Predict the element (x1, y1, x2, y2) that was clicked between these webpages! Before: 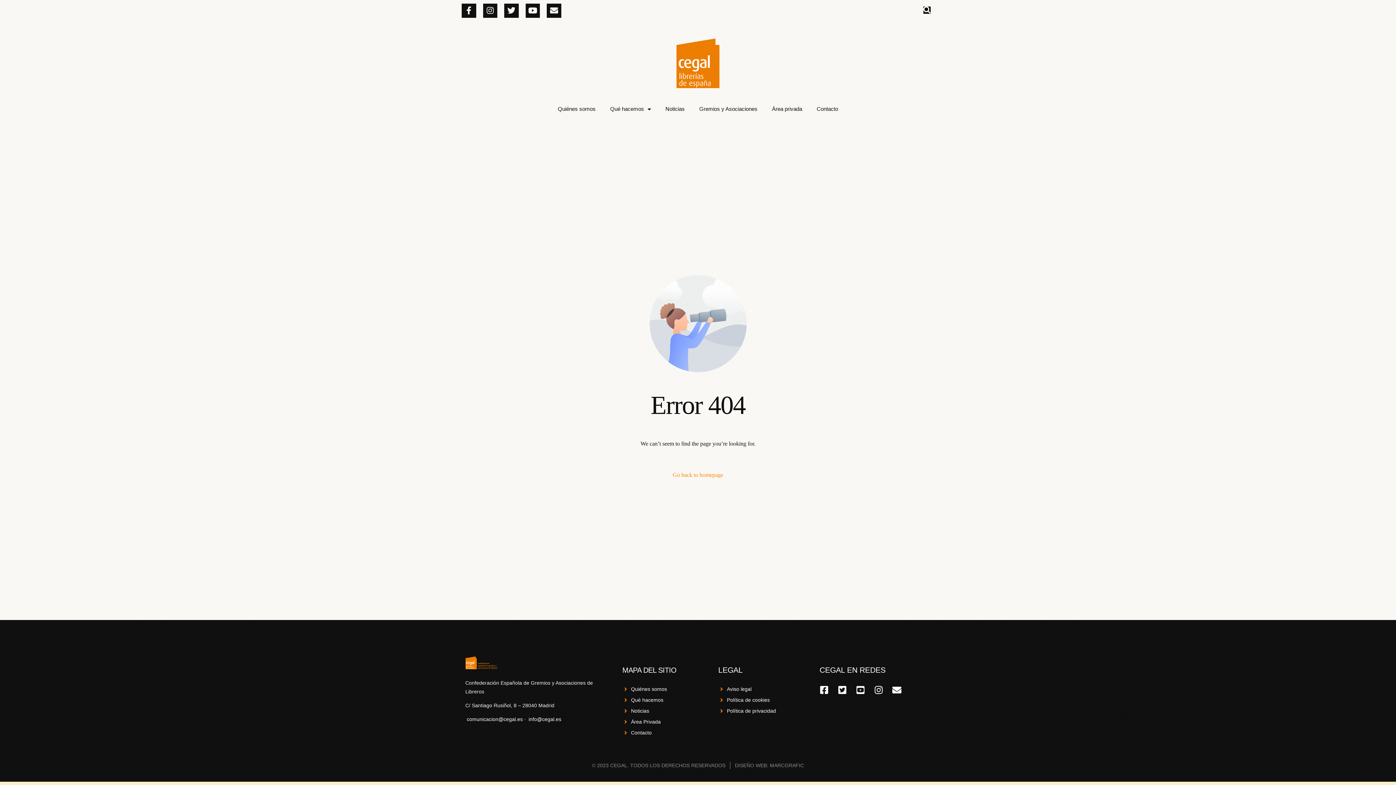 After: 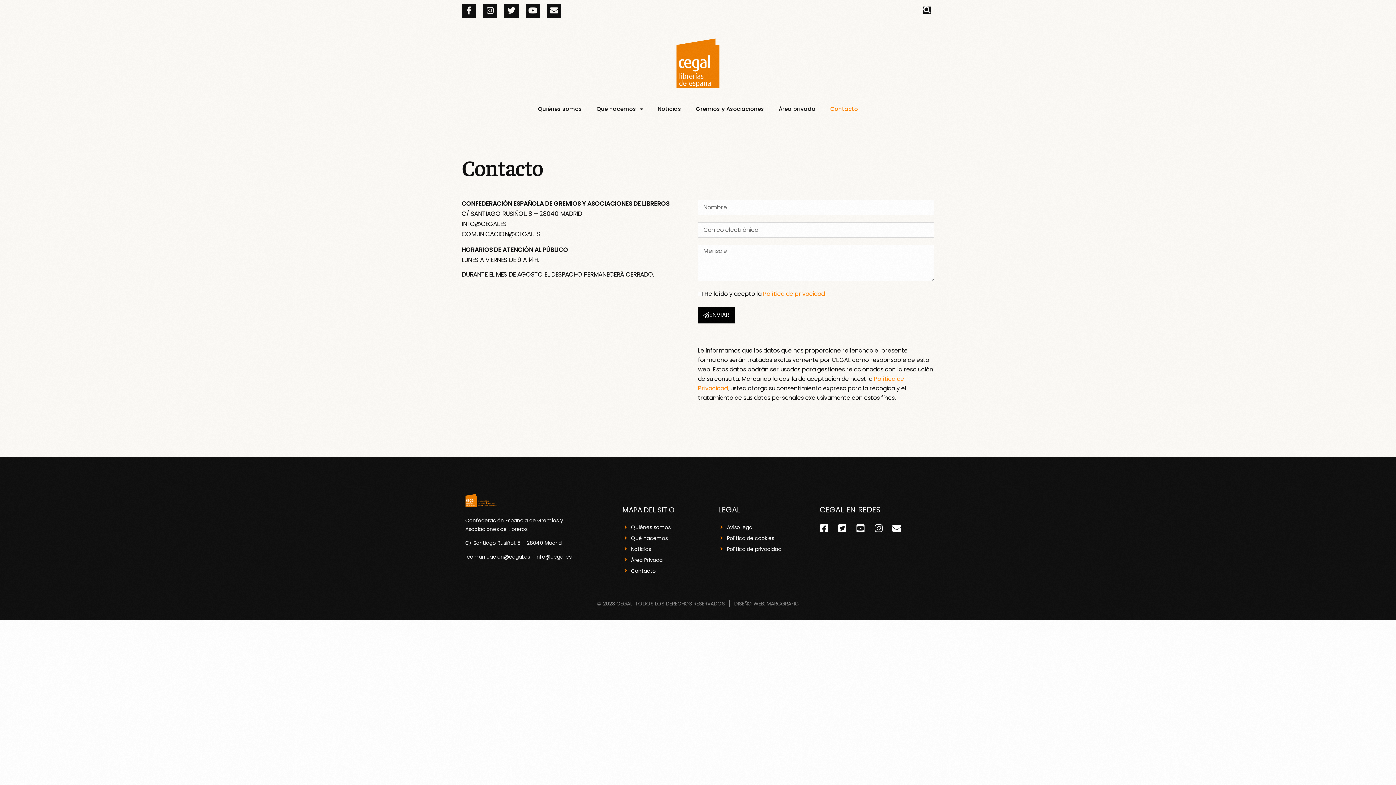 Action: label: Contacto bbox: (809, 100, 845, 117)